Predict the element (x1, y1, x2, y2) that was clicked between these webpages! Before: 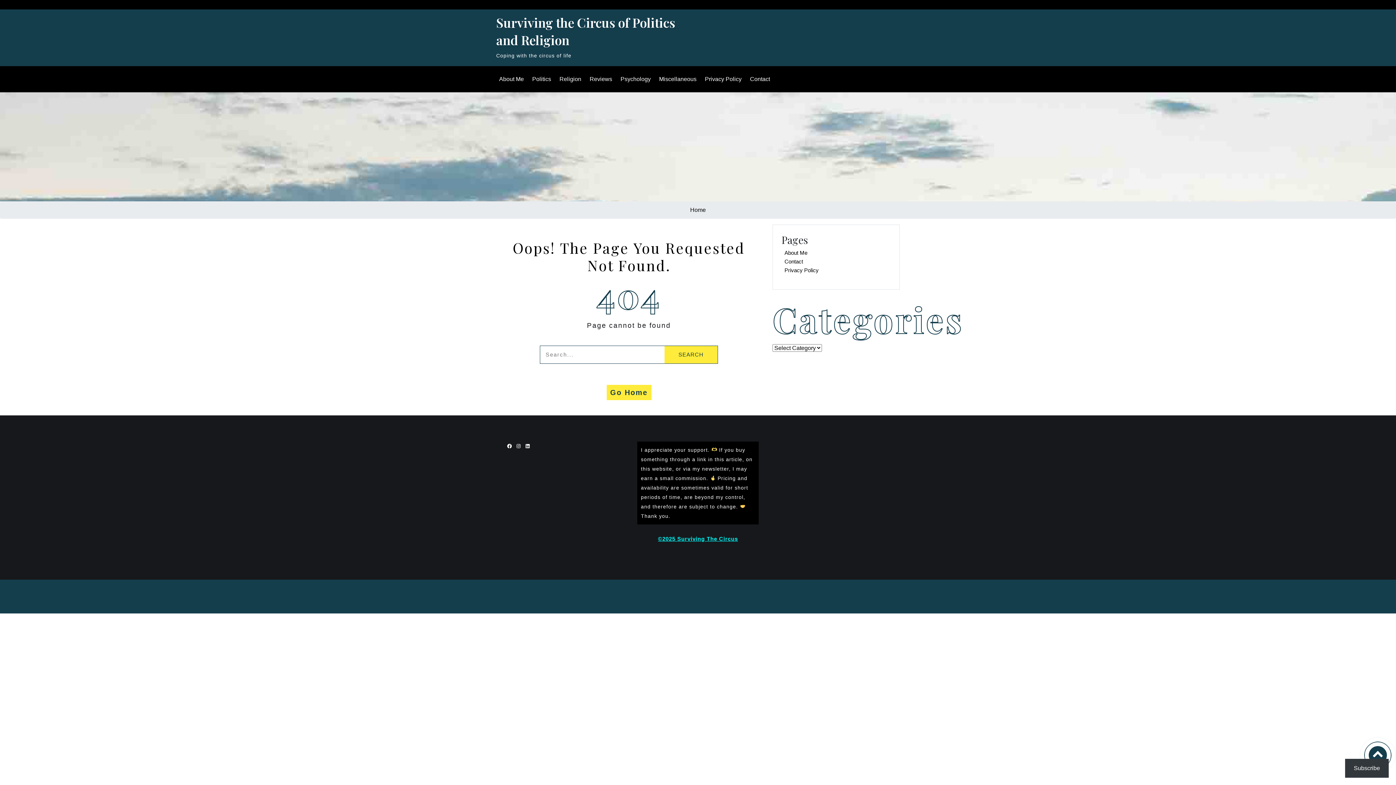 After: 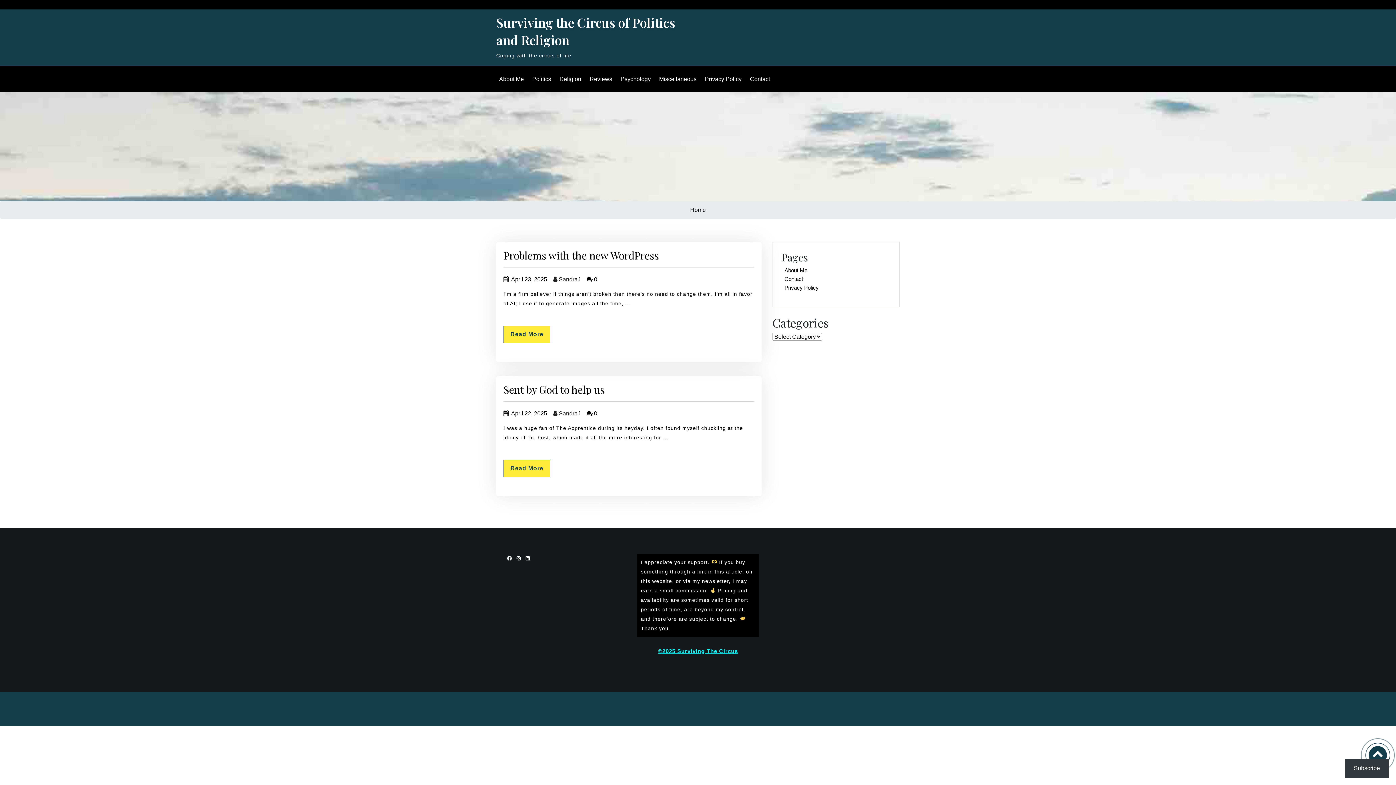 Action: bbox: (656, 534, 740, 544) label: ©2025 Surviving The Circus